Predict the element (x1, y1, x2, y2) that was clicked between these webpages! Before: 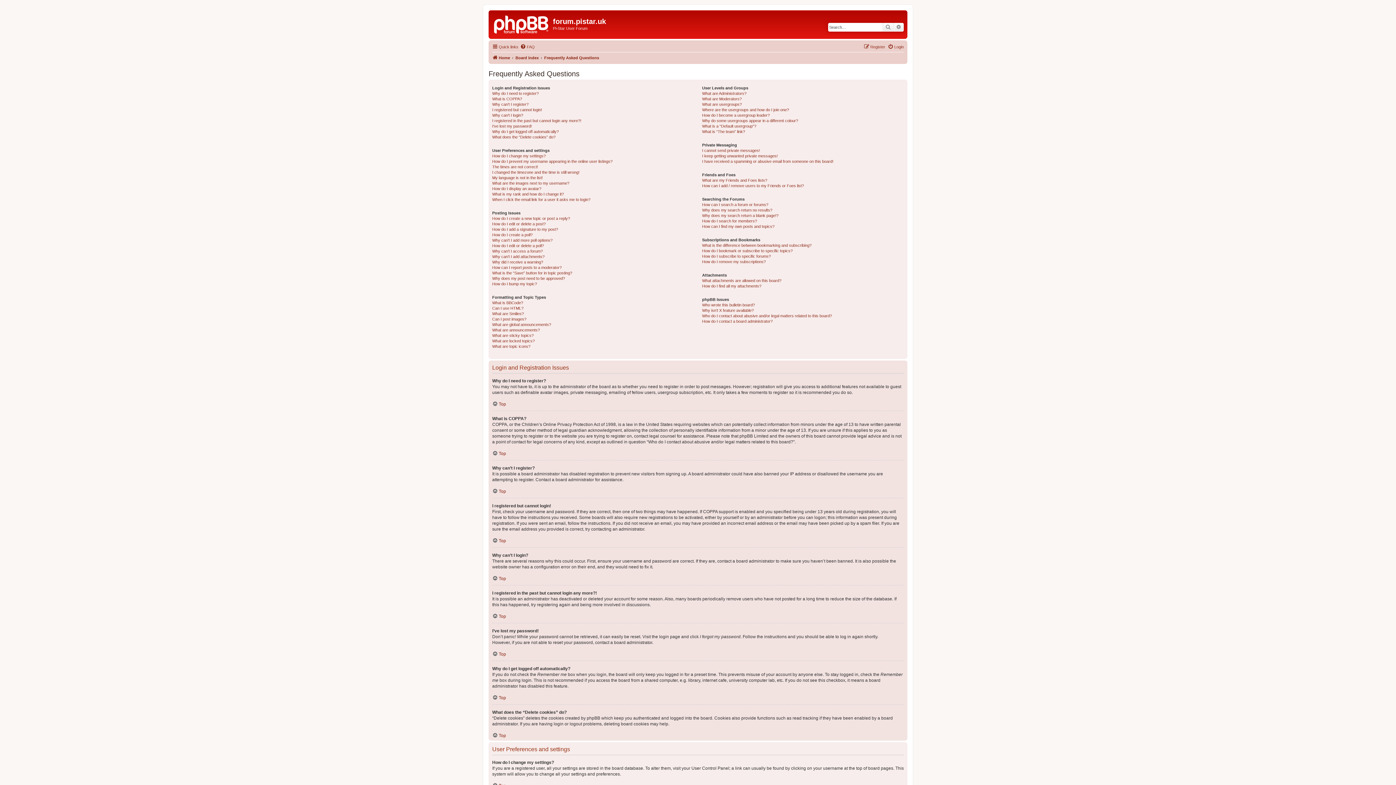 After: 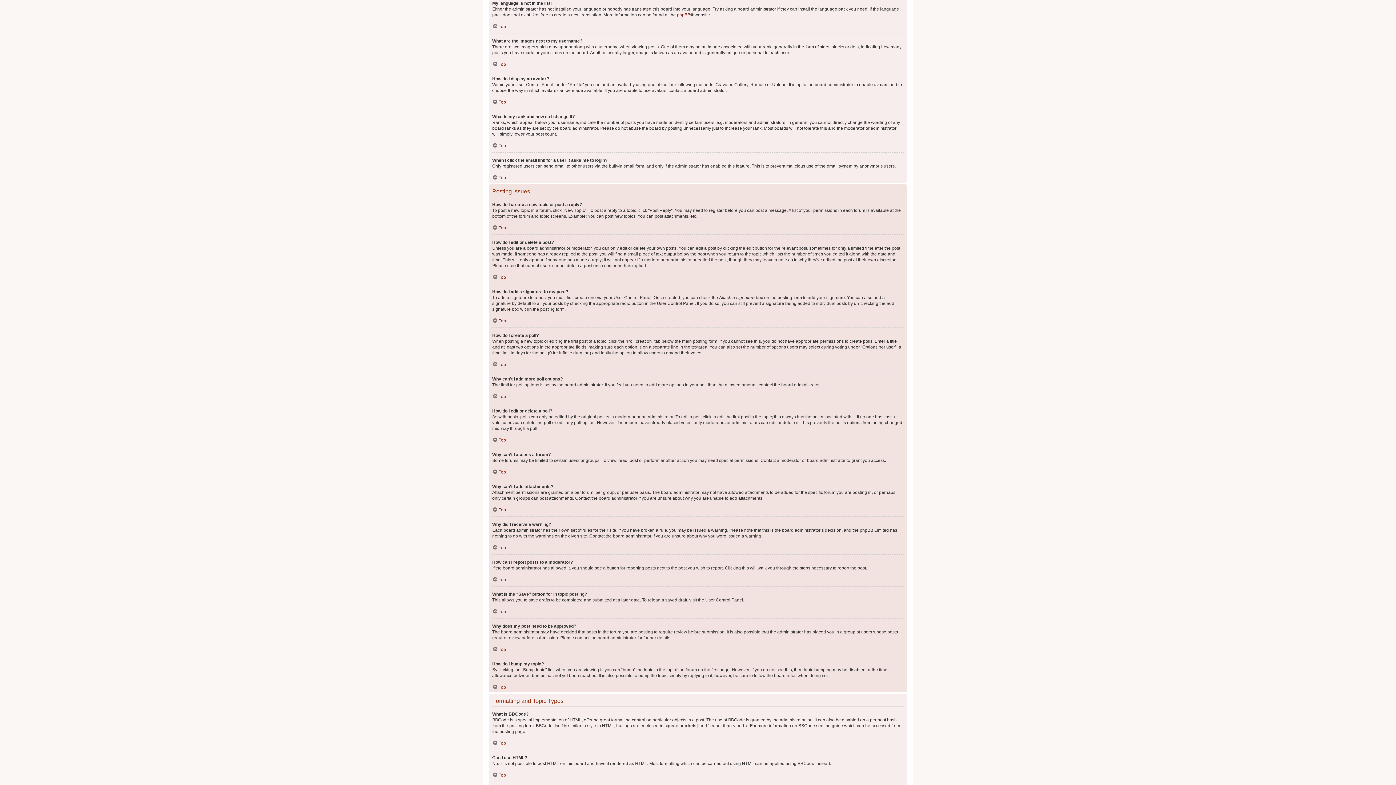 Action: bbox: (492, 175, 542, 180) label: My language is not in the list!